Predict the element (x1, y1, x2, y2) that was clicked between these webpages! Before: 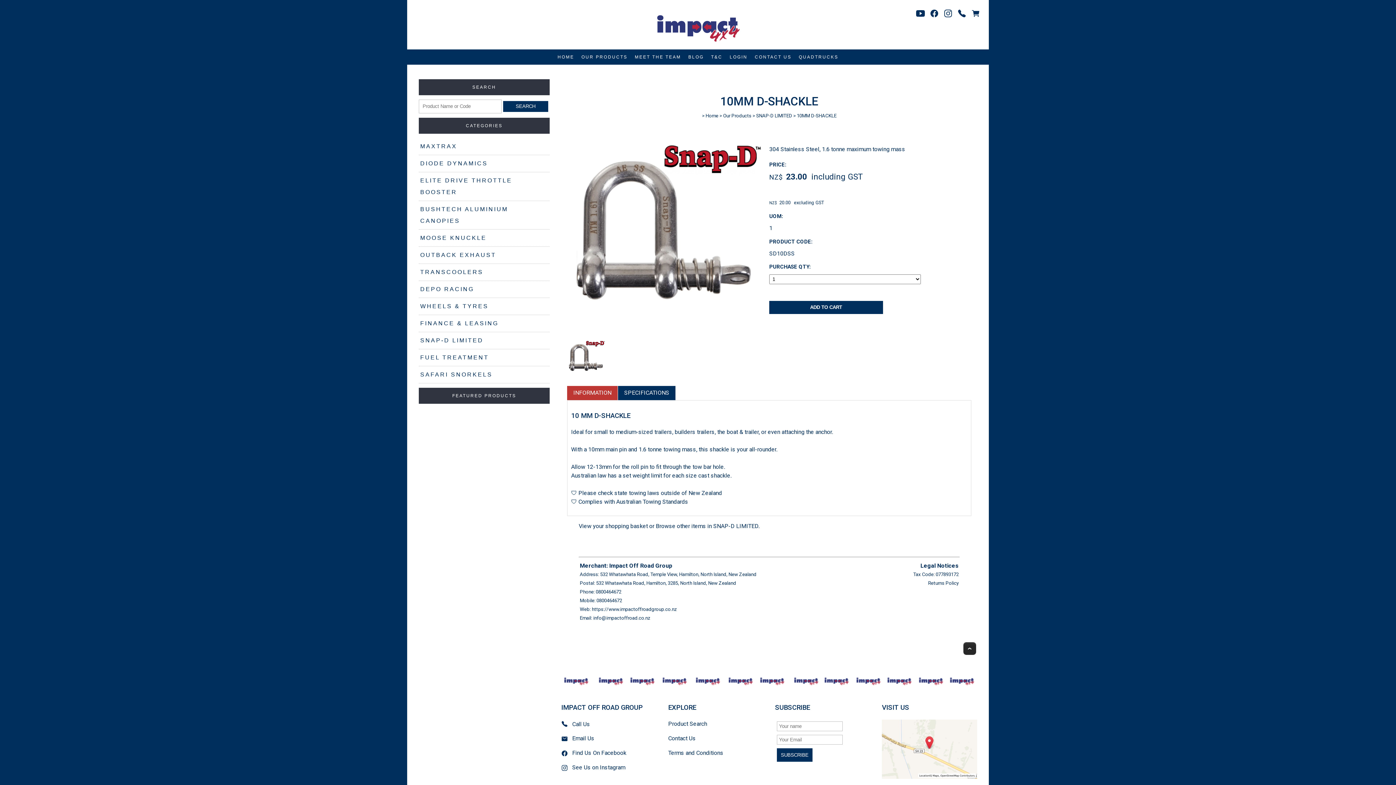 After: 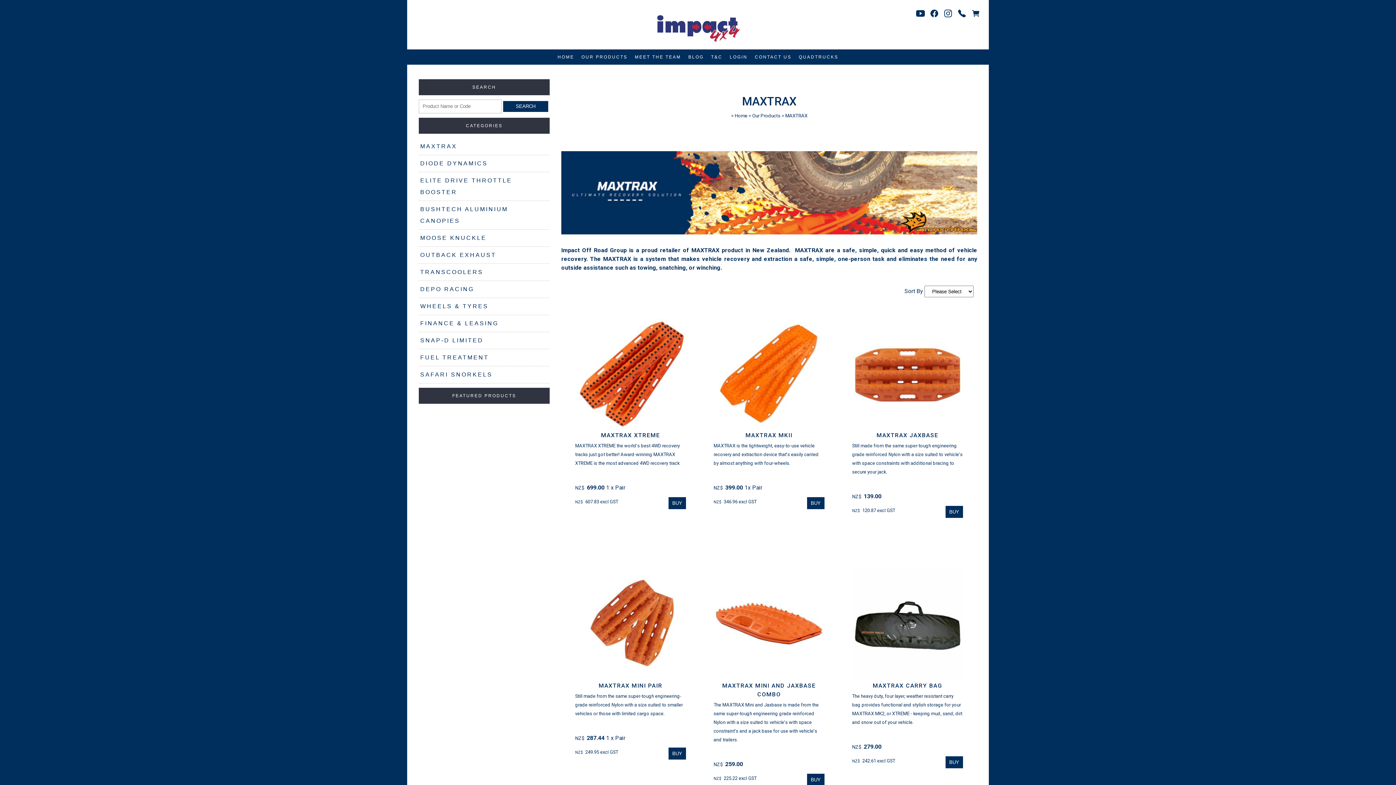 Action: label: MAXTRAX bbox: (419, 138, 550, 154)